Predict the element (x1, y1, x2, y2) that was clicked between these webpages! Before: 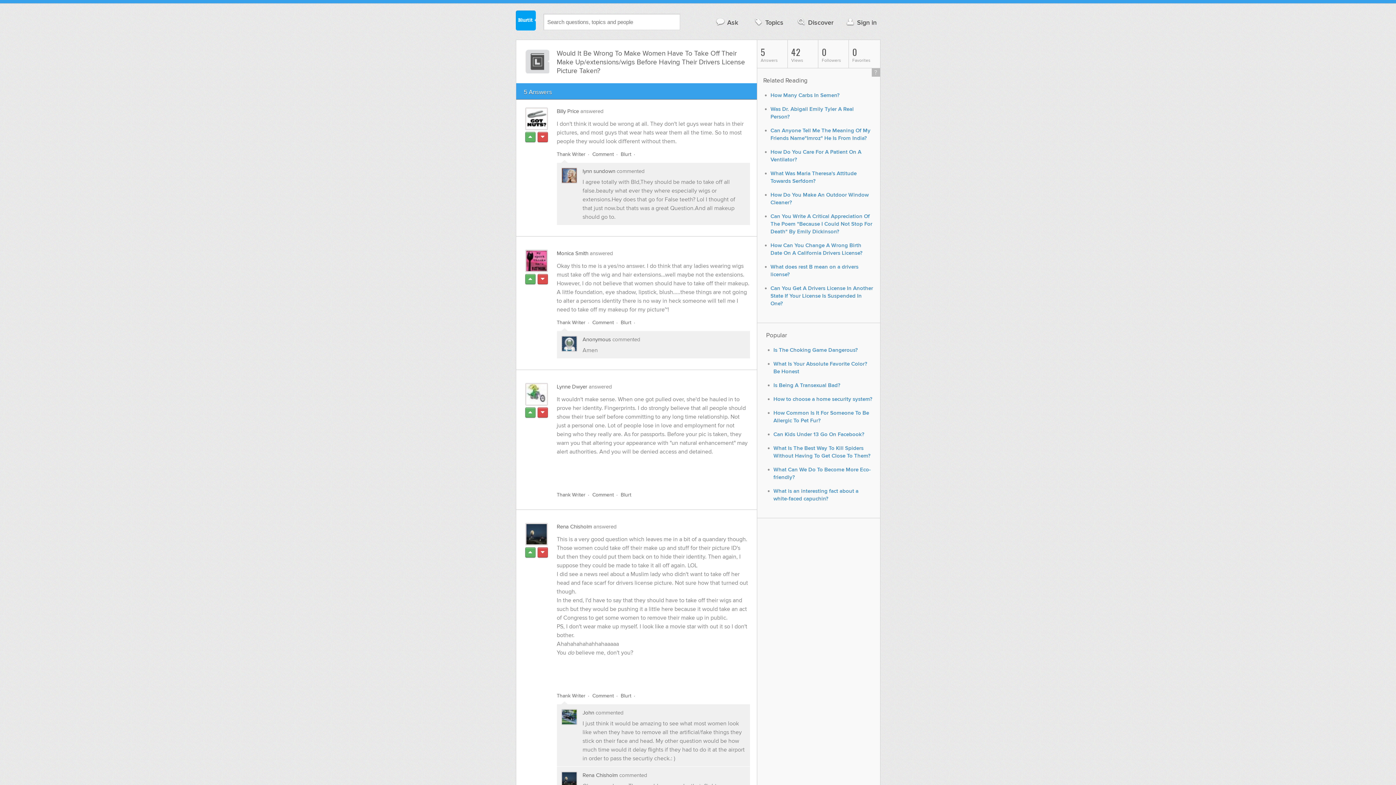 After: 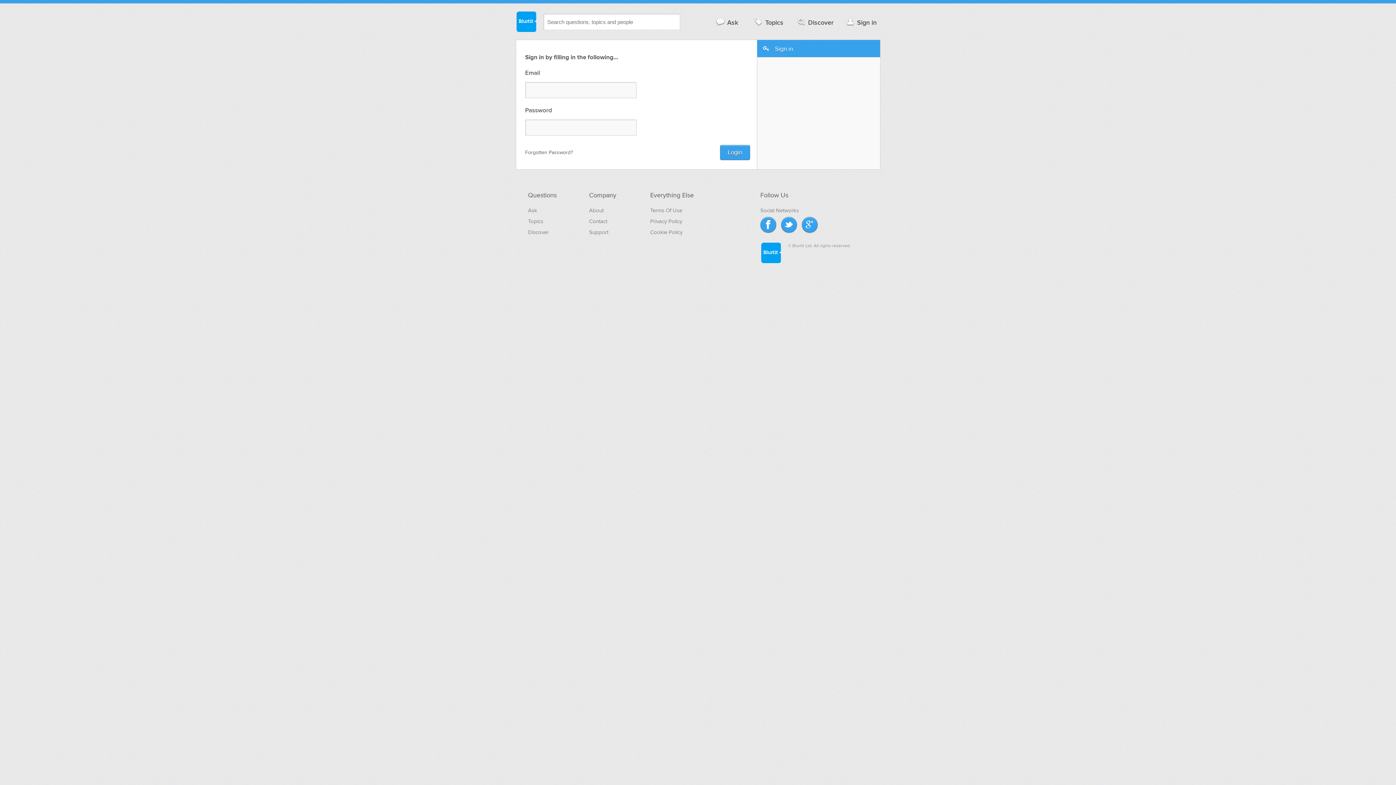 Action: label: Sign in bbox: (841, 14, 880, 29)